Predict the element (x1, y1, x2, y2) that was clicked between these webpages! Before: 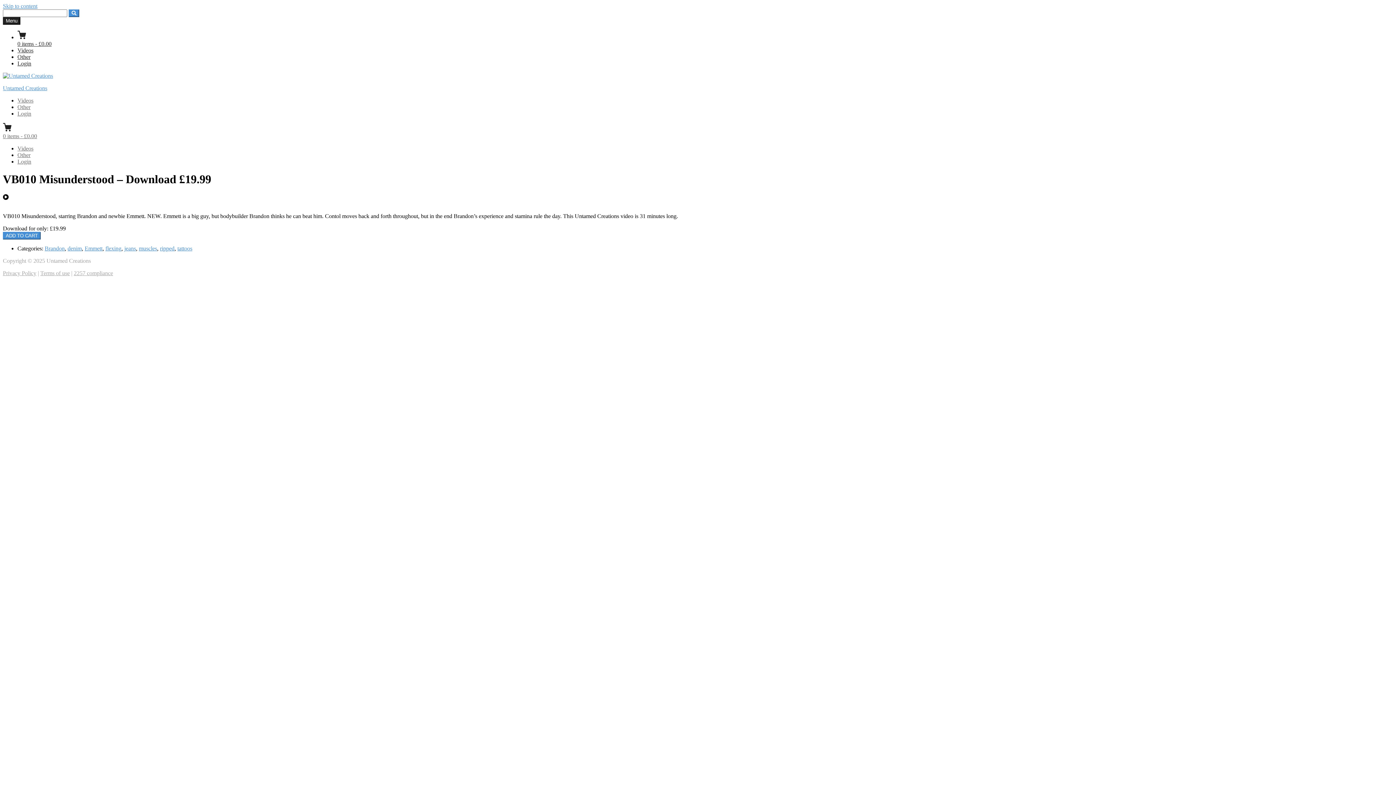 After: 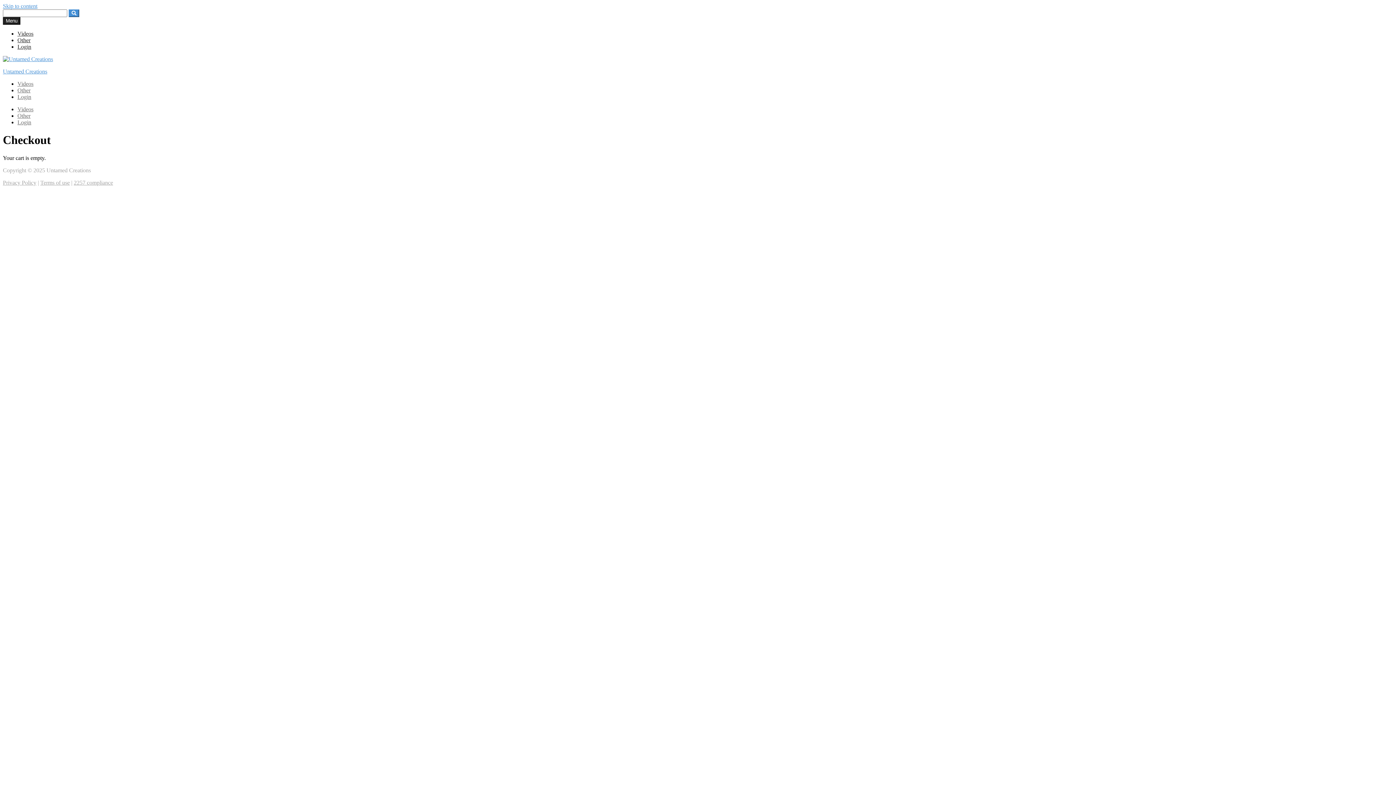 Action: label: 0 items - £0.00 bbox: (17, 30, 1393, 46)